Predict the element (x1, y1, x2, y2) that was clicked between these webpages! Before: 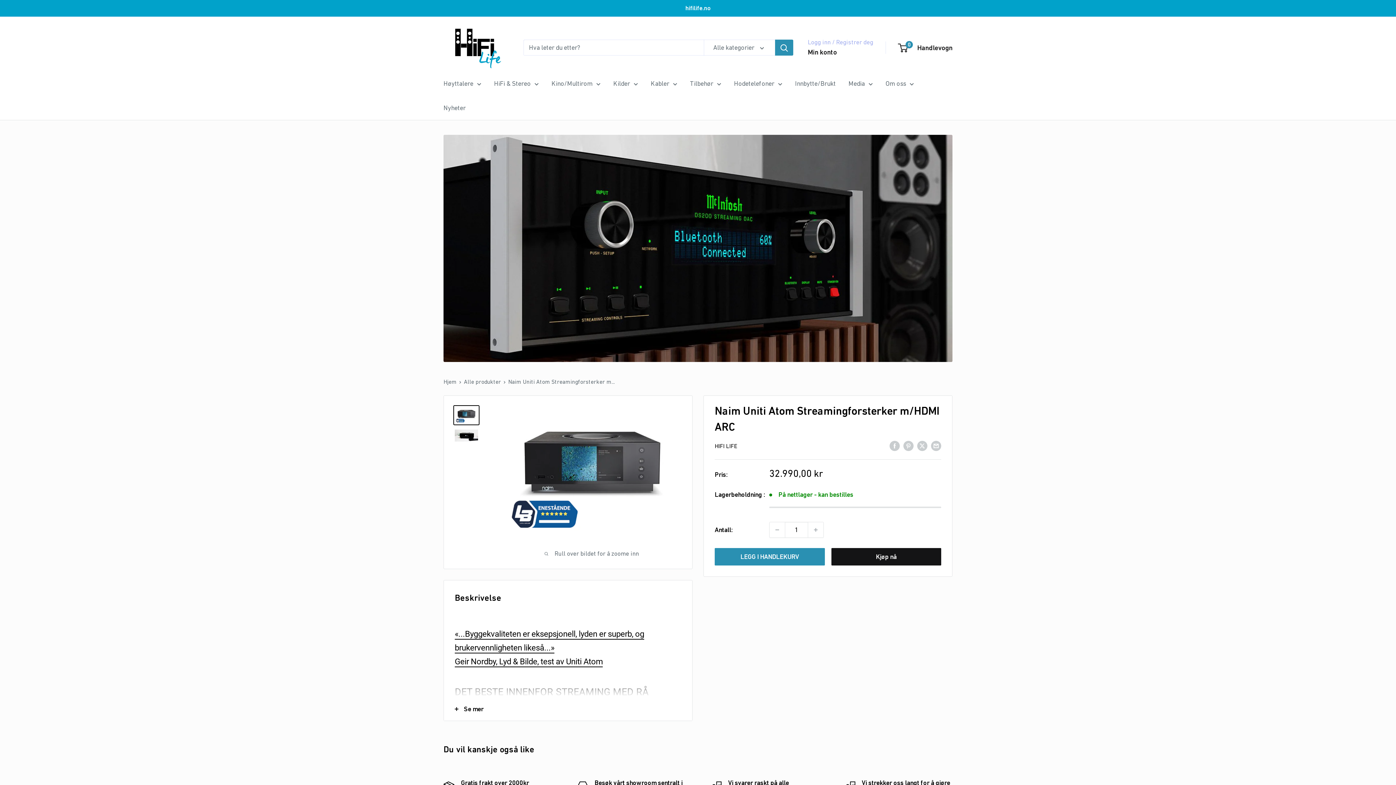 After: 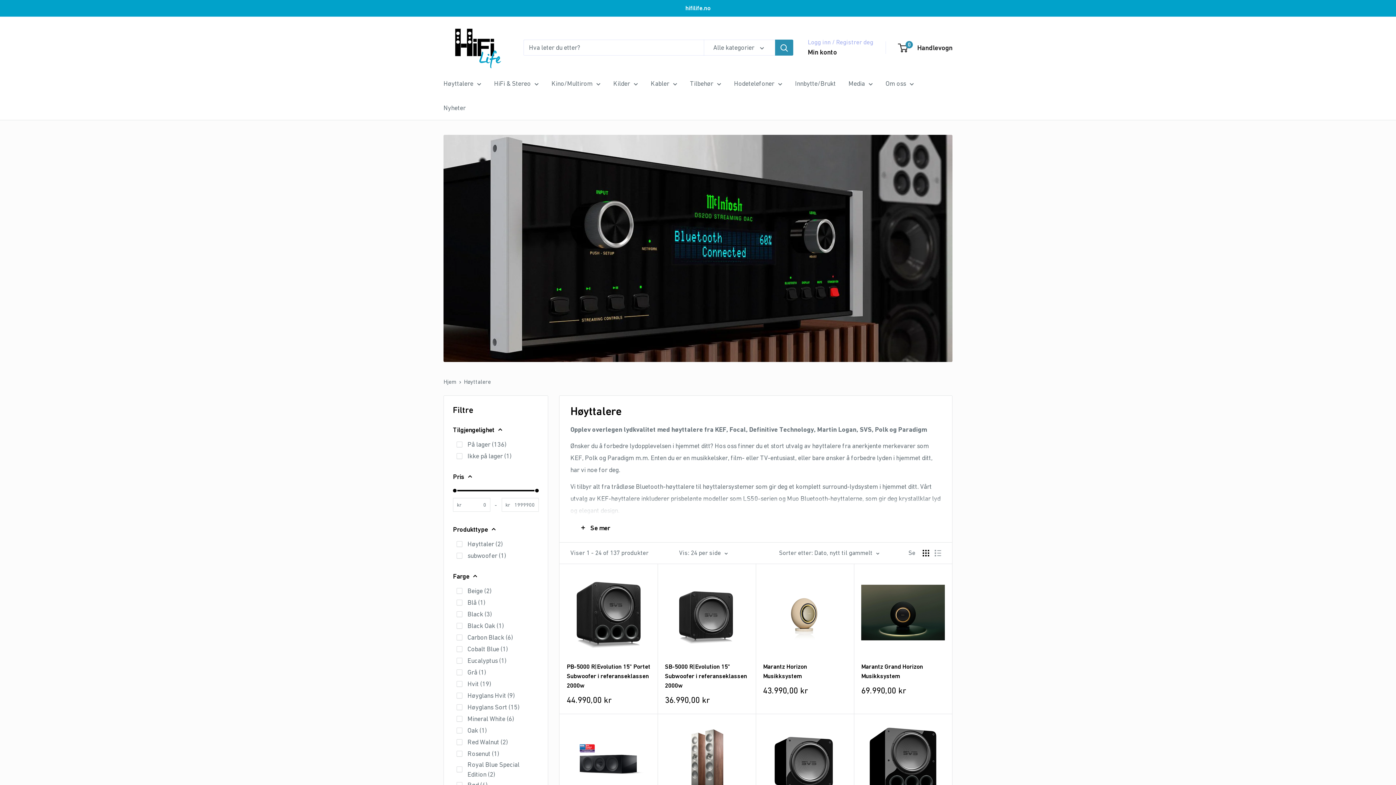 Action: bbox: (443, 77, 481, 89) label: Høyttalere